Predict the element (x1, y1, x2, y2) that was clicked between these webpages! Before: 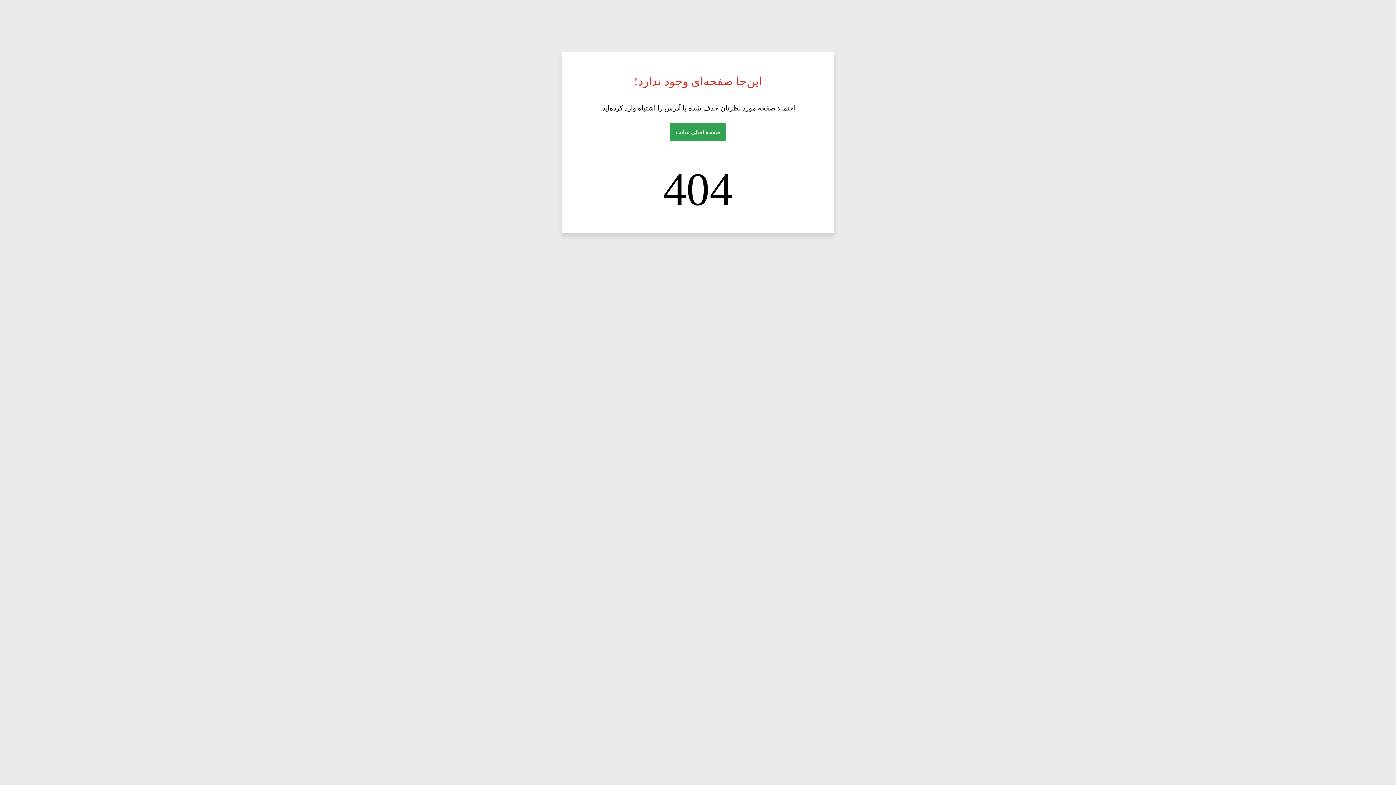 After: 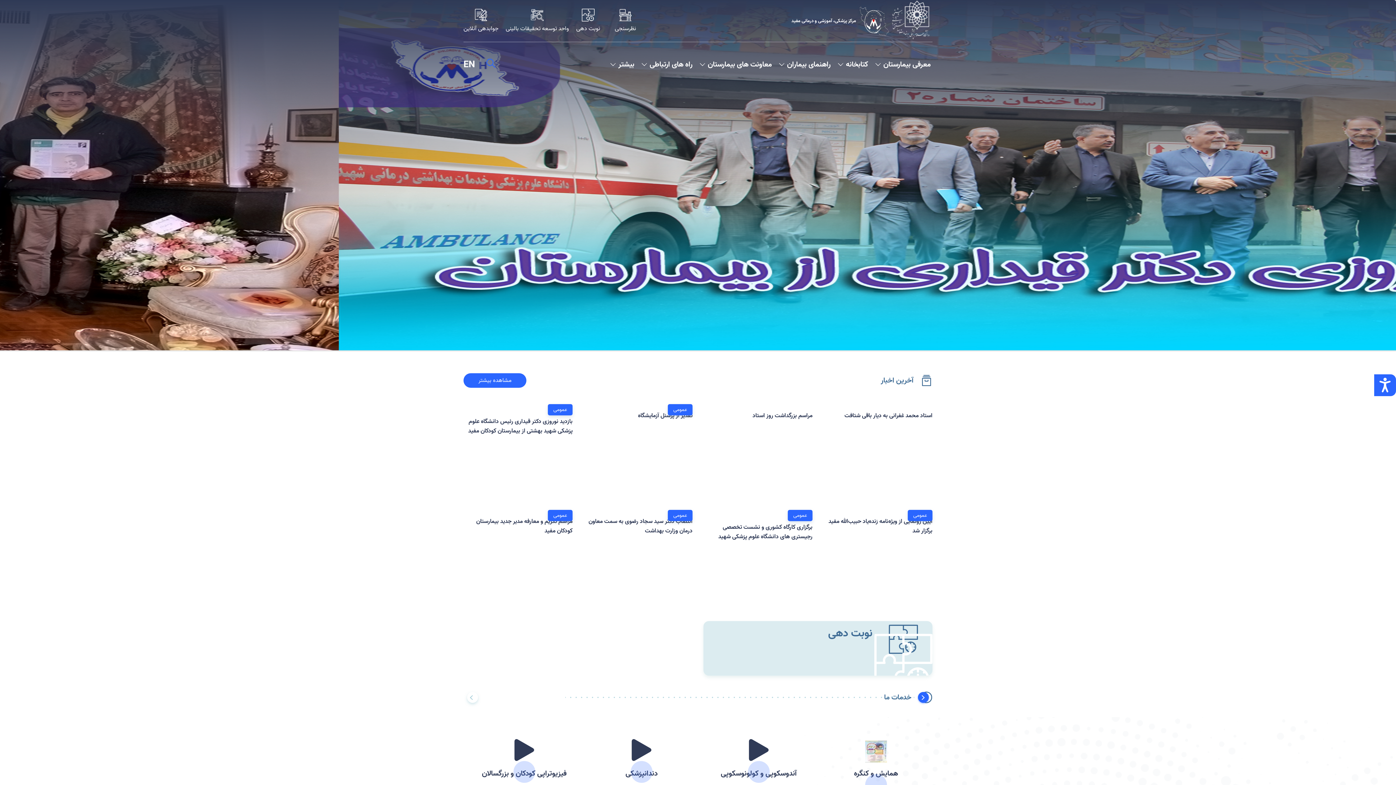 Action: bbox: (670, 123, 726, 141) label: صفحه اصلی سایت